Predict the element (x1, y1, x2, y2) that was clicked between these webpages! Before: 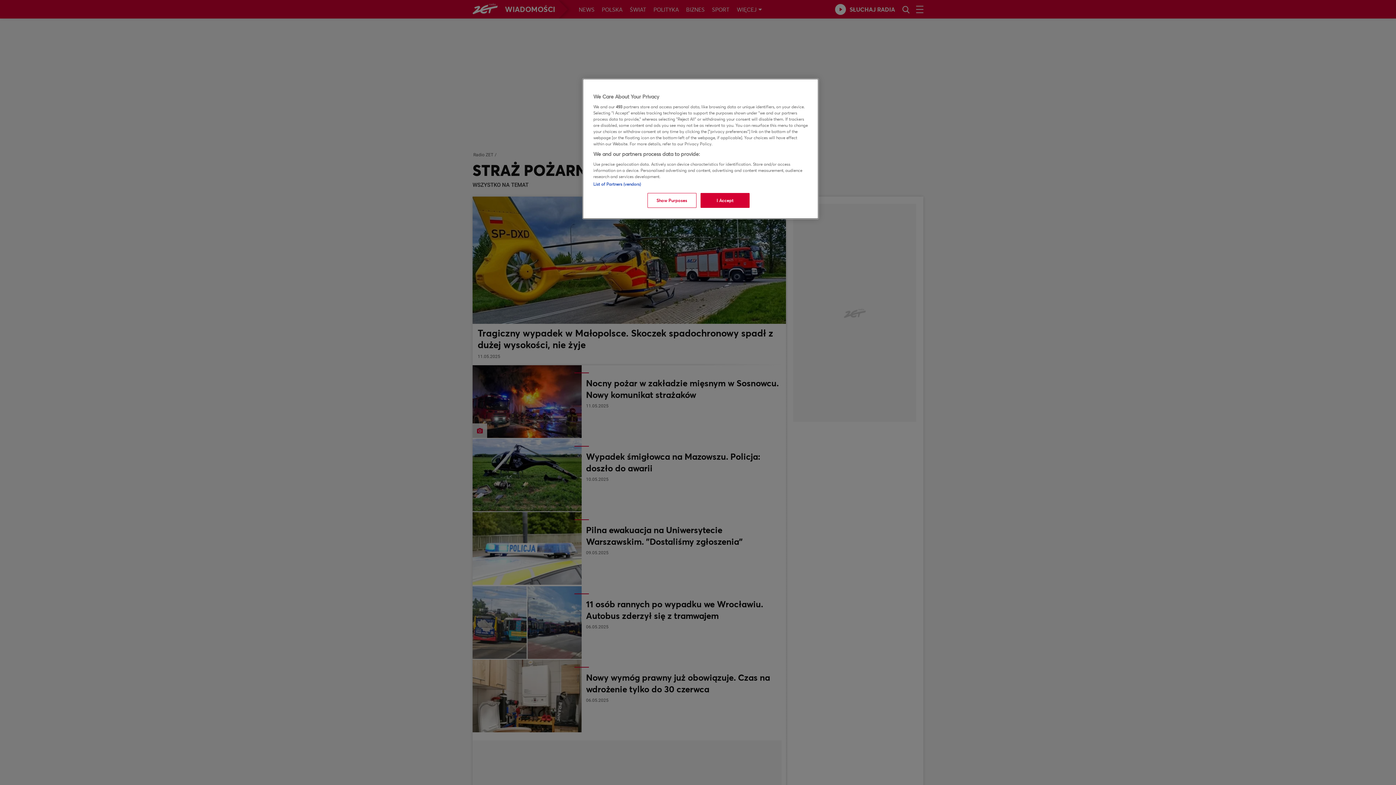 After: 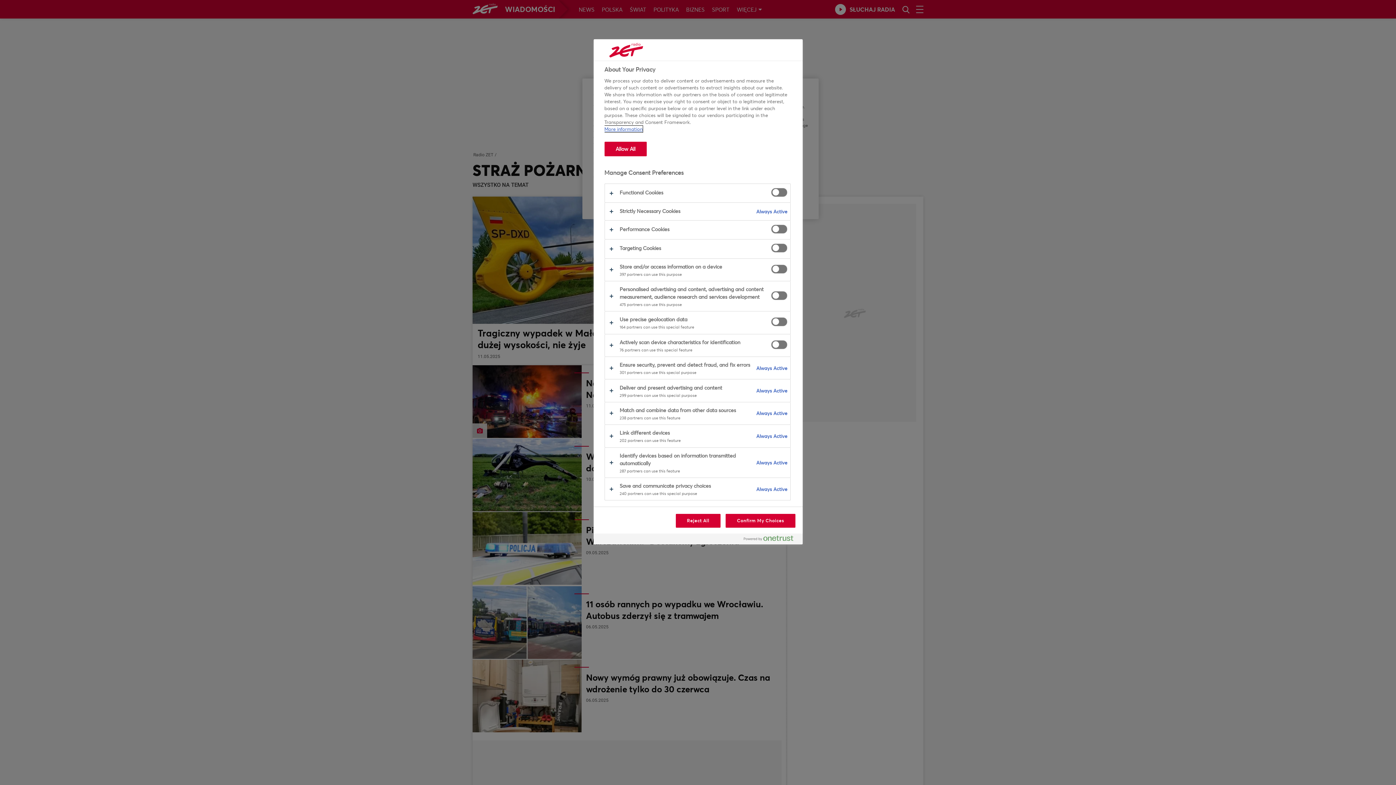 Action: bbox: (647, 193, 696, 208) label: Show Purposes